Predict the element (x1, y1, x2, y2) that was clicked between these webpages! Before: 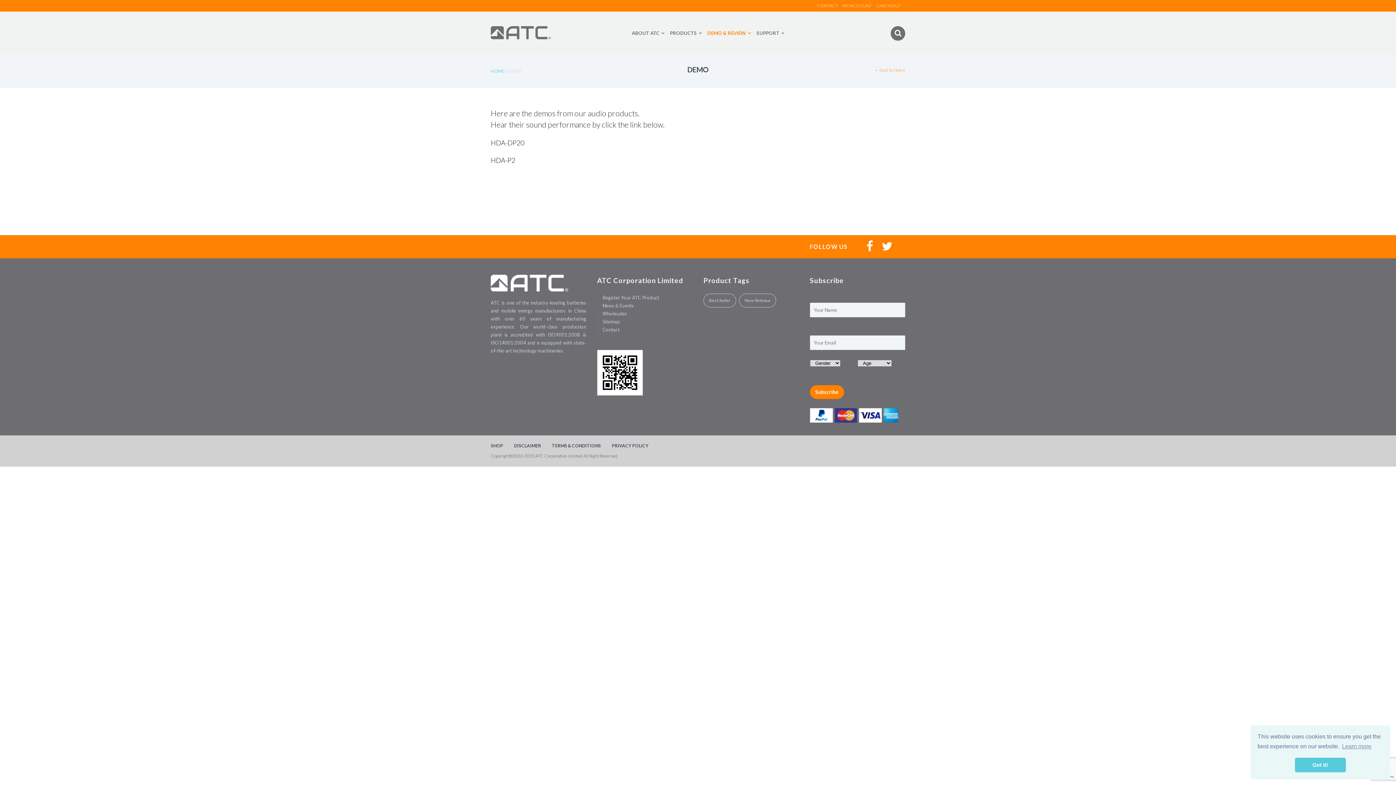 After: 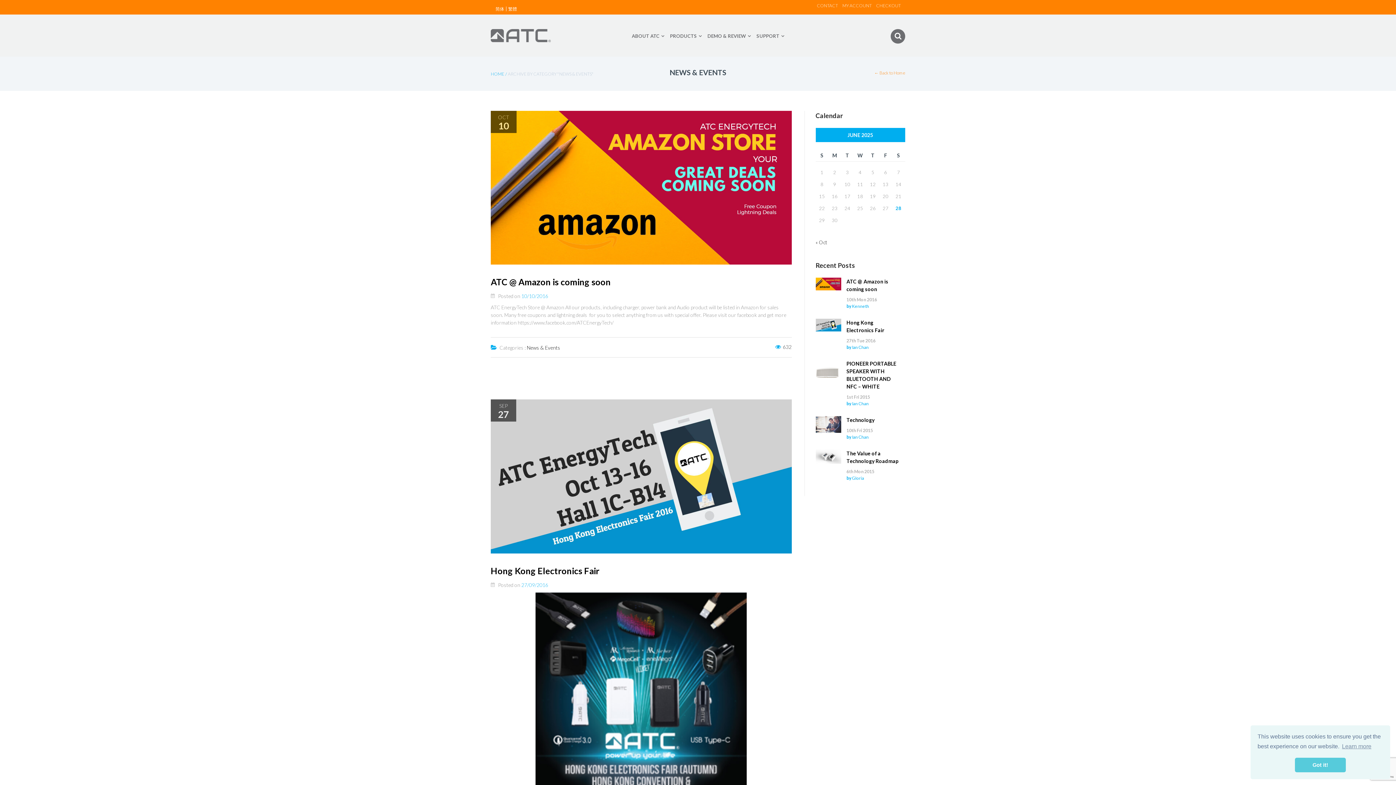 Action: label: News & Events bbox: (602, 302, 634, 308)